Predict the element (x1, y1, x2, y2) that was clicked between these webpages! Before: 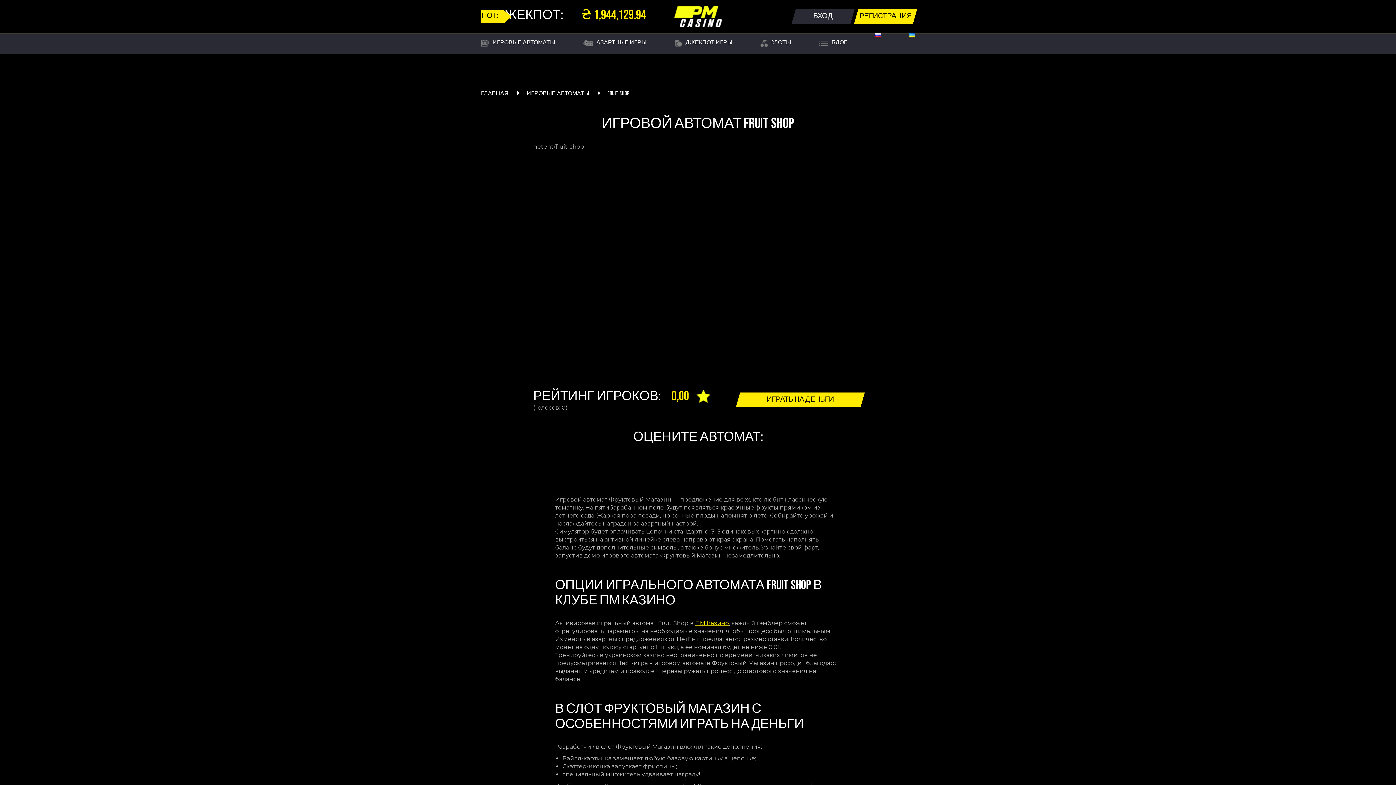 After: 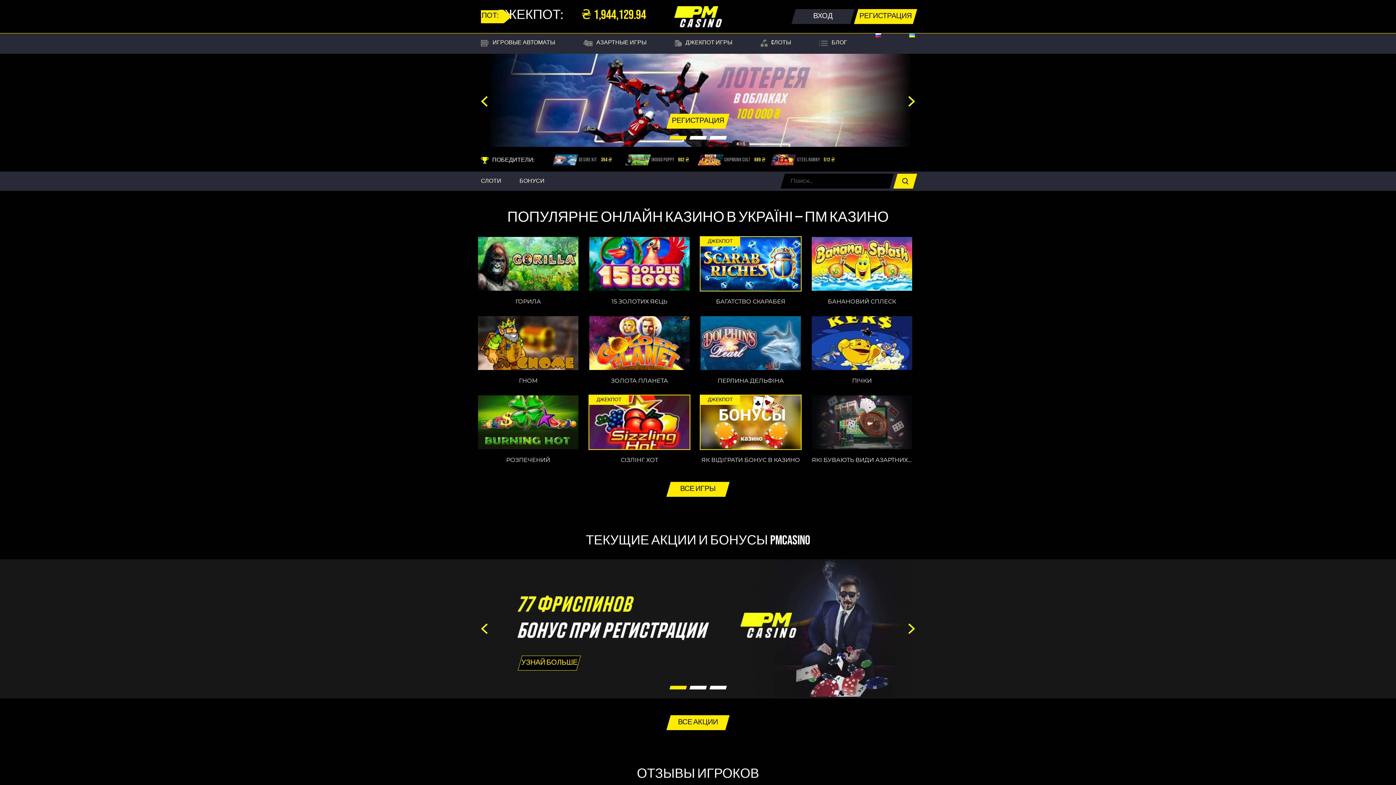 Action: bbox: (909, 33, 915, 38)